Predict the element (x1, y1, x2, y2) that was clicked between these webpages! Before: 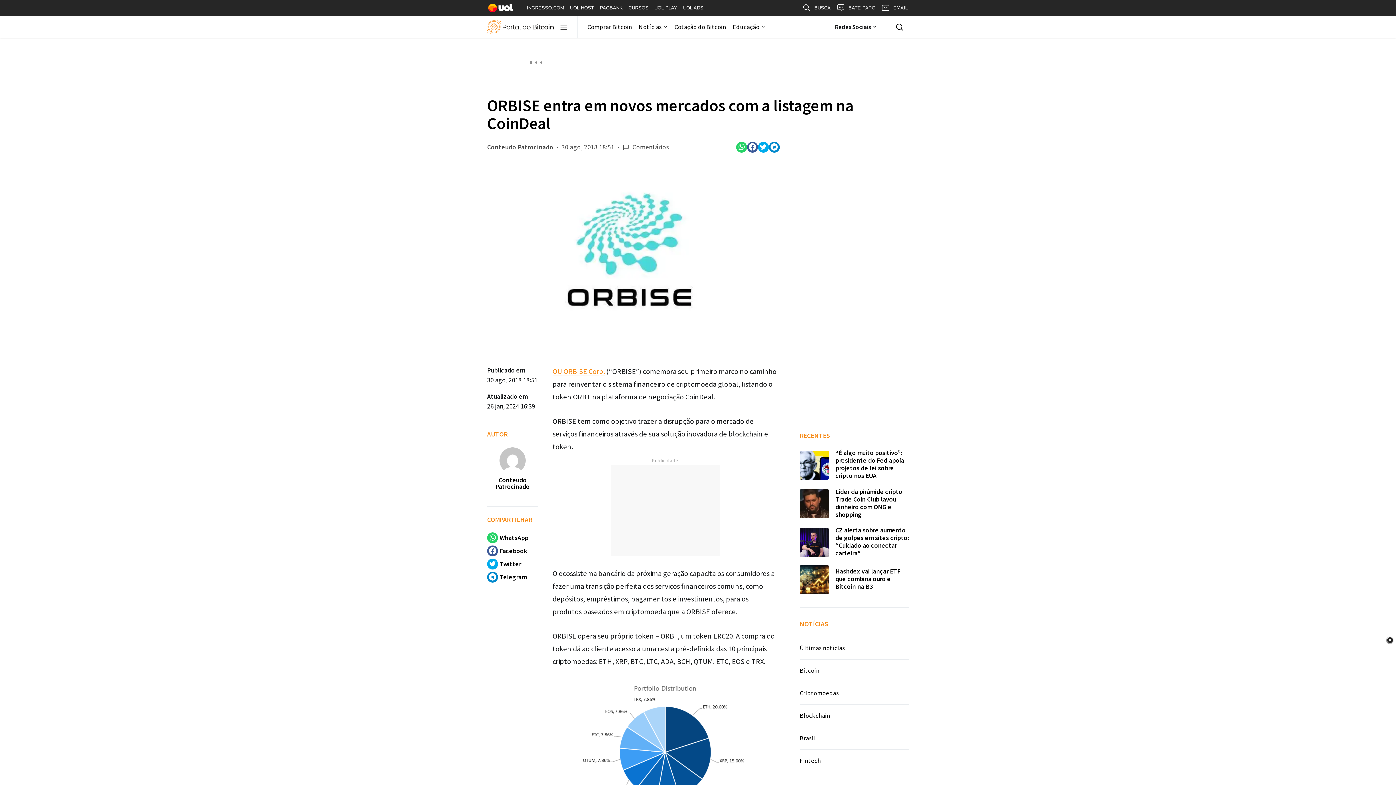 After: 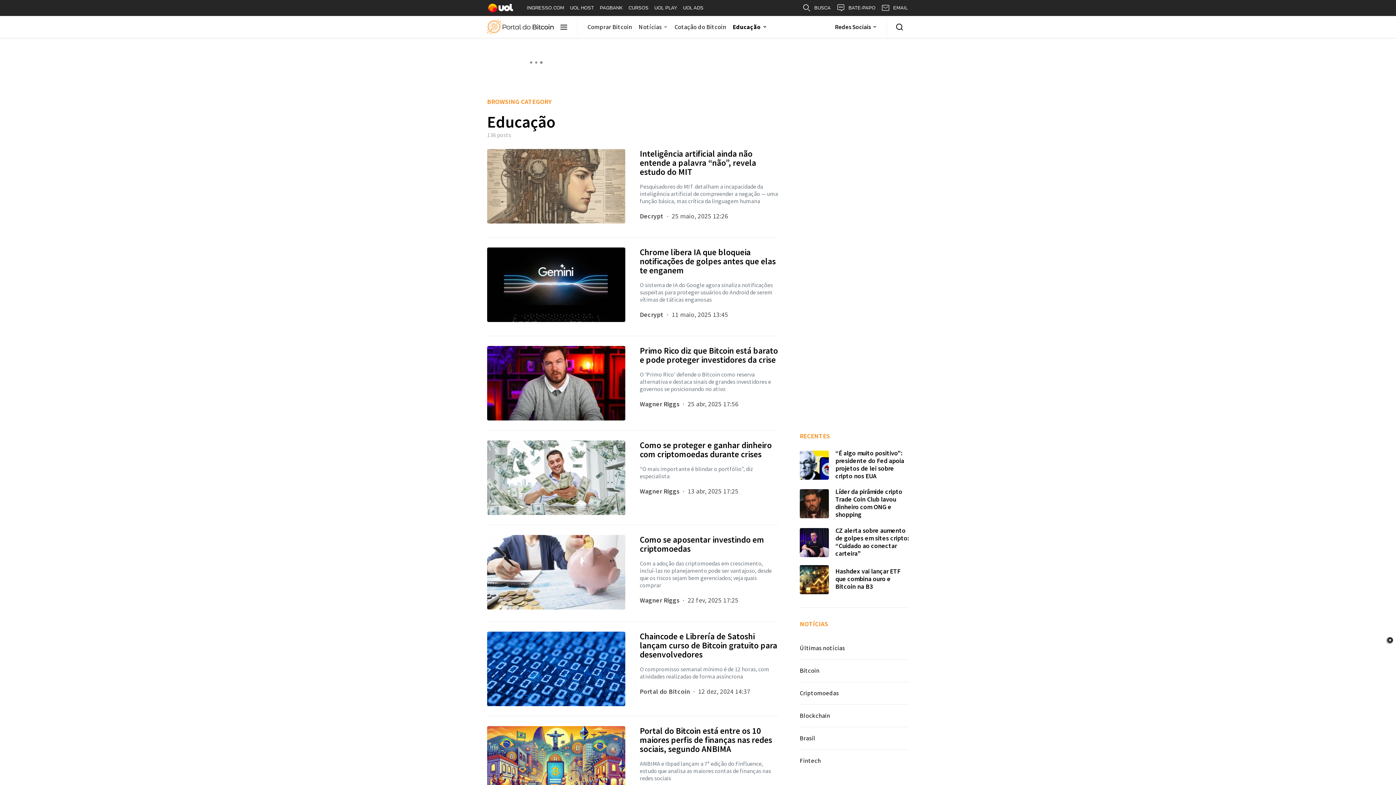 Action: label: Educação bbox: (729, 16, 765, 37)